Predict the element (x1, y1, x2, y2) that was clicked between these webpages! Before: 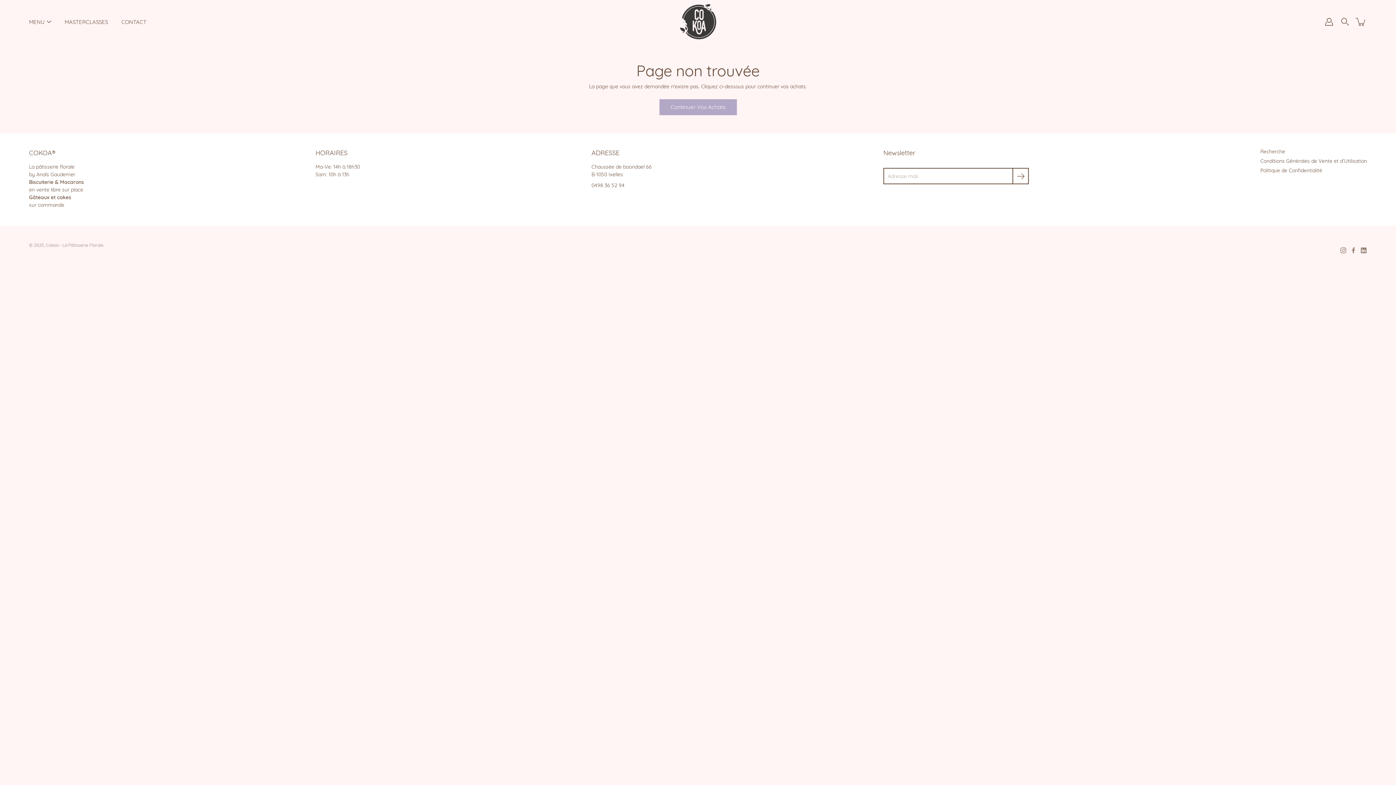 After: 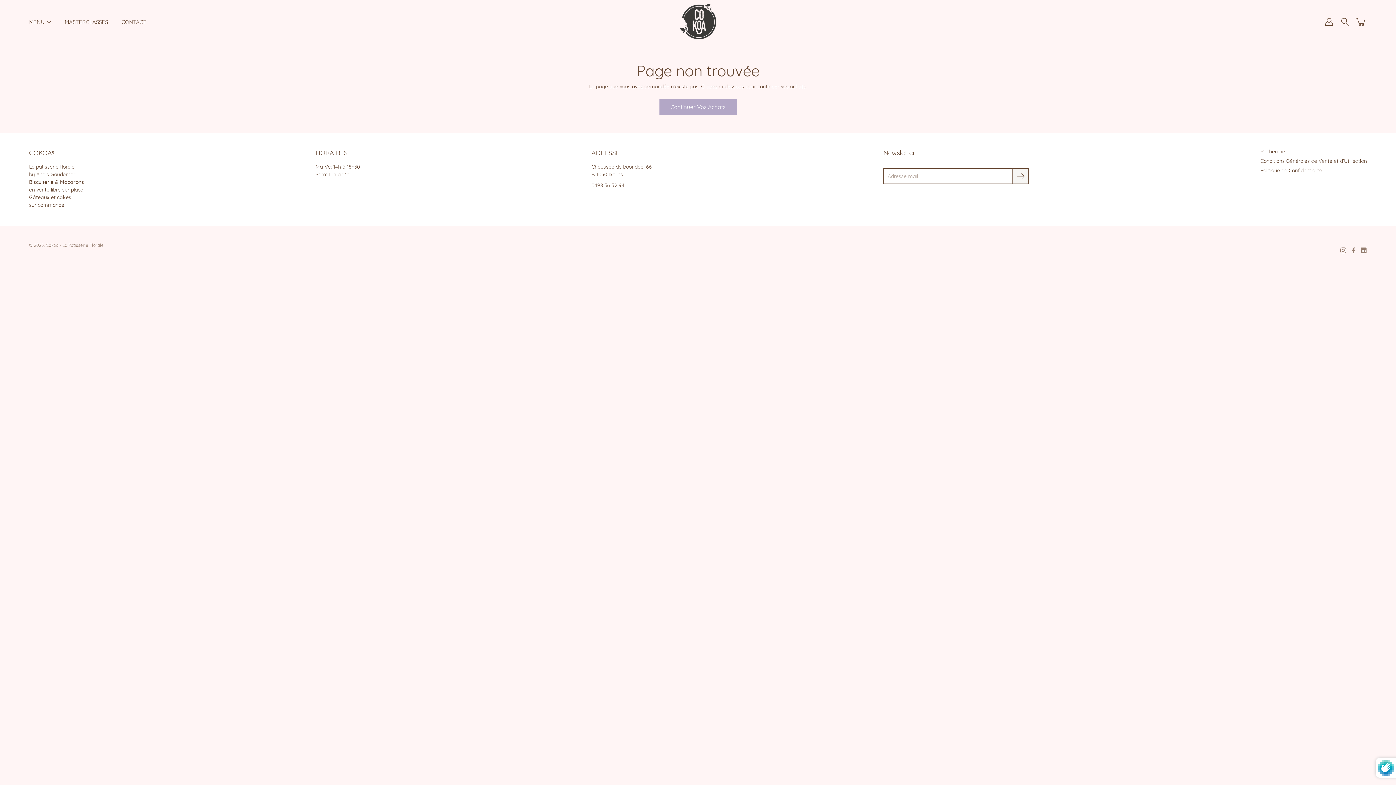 Action: label: Envoyer bbox: (1012, 168, 1029, 184)